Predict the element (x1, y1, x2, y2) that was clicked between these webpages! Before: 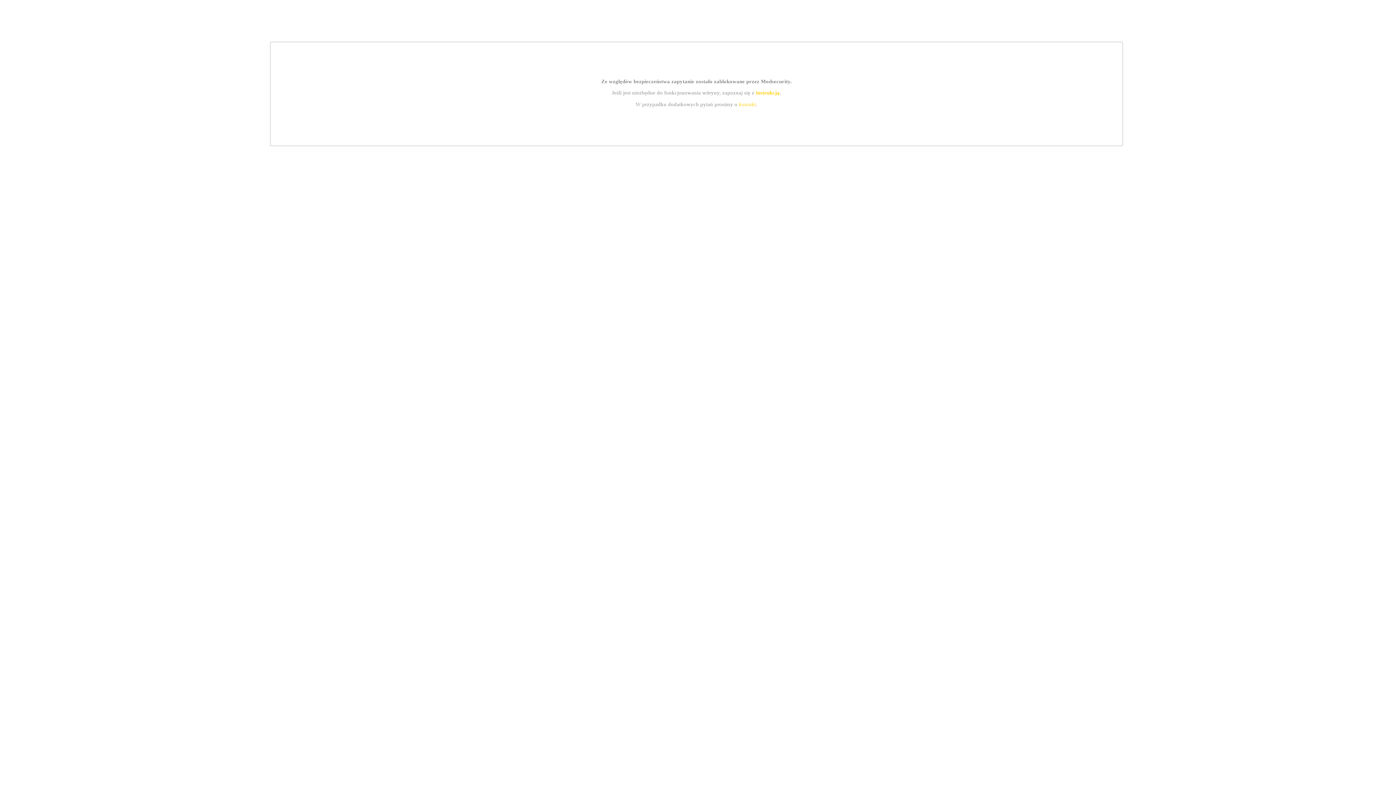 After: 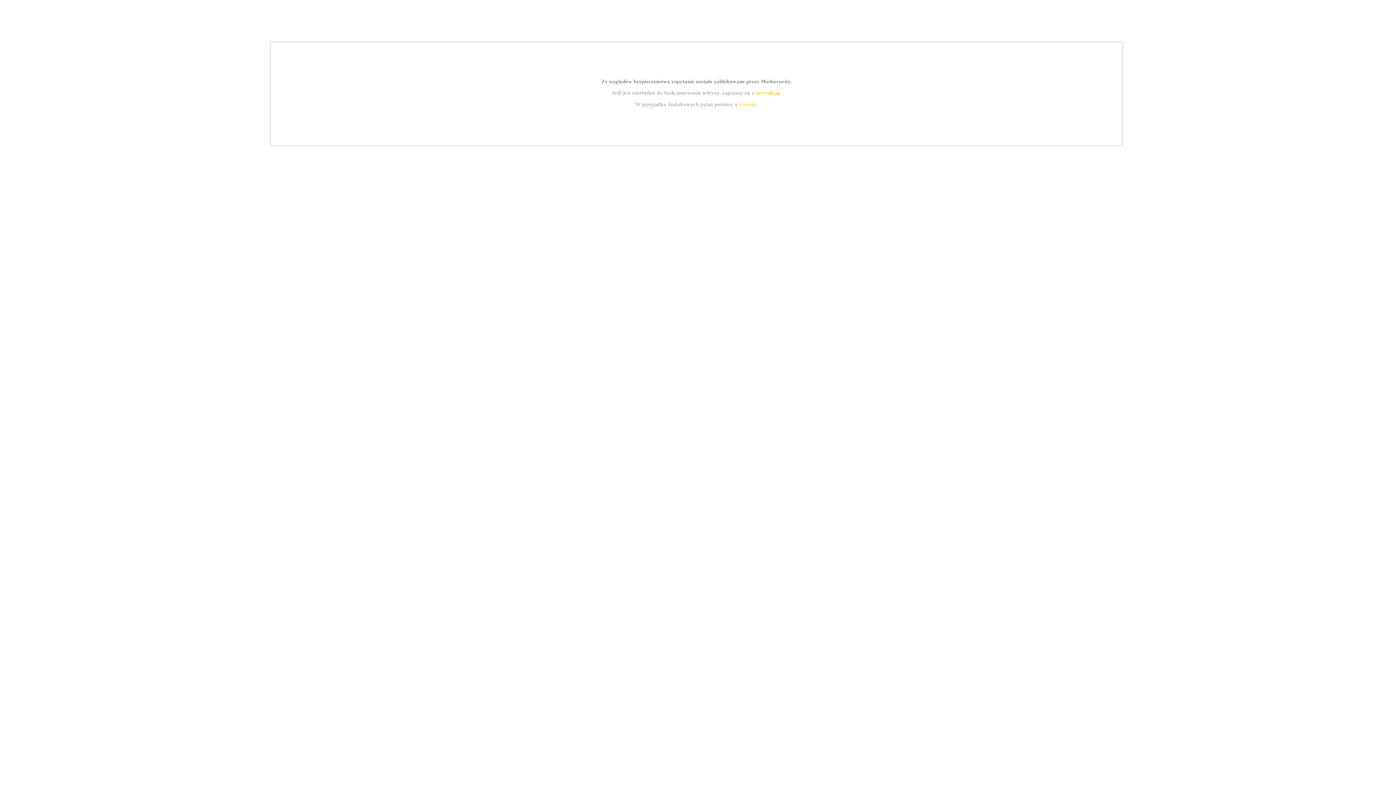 Action: label: kontakt bbox: (739, 101, 756, 107)